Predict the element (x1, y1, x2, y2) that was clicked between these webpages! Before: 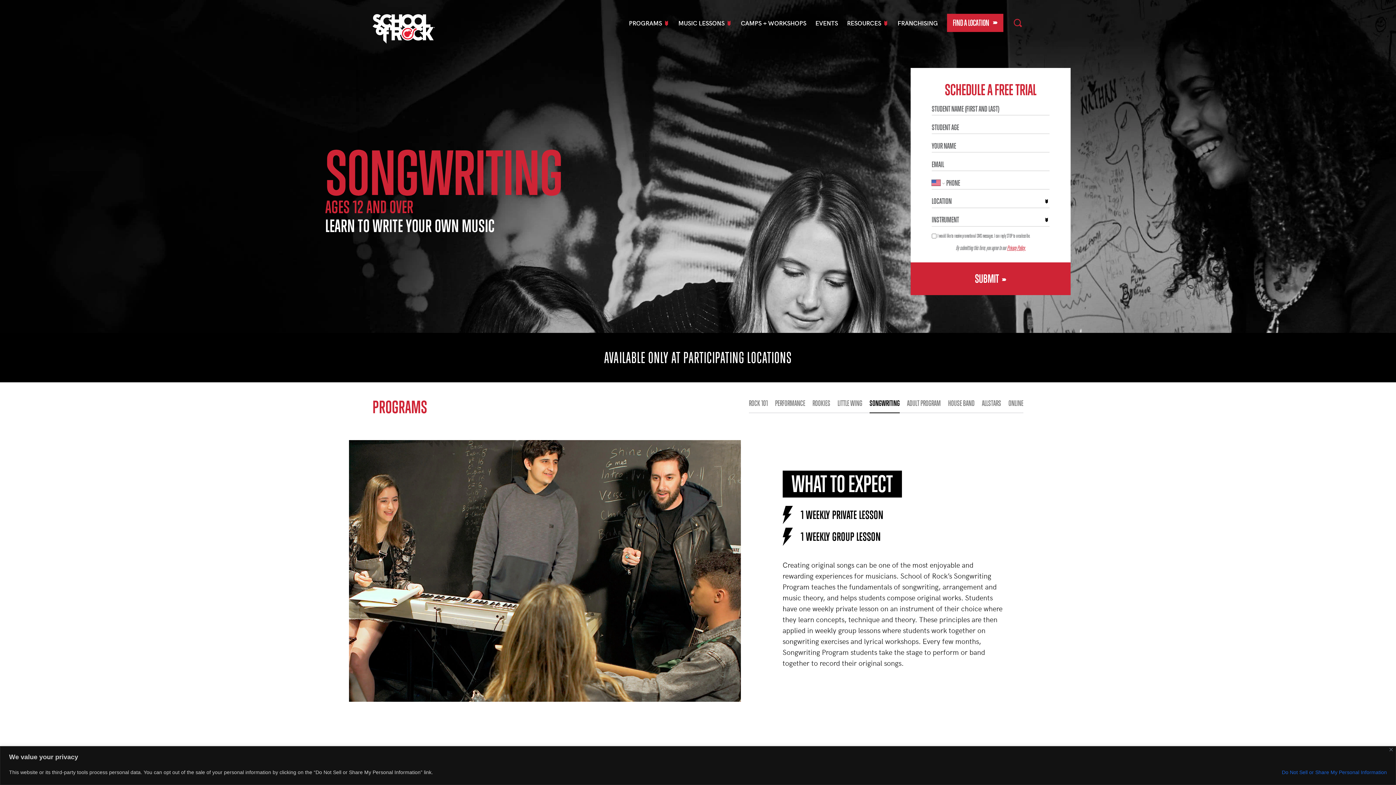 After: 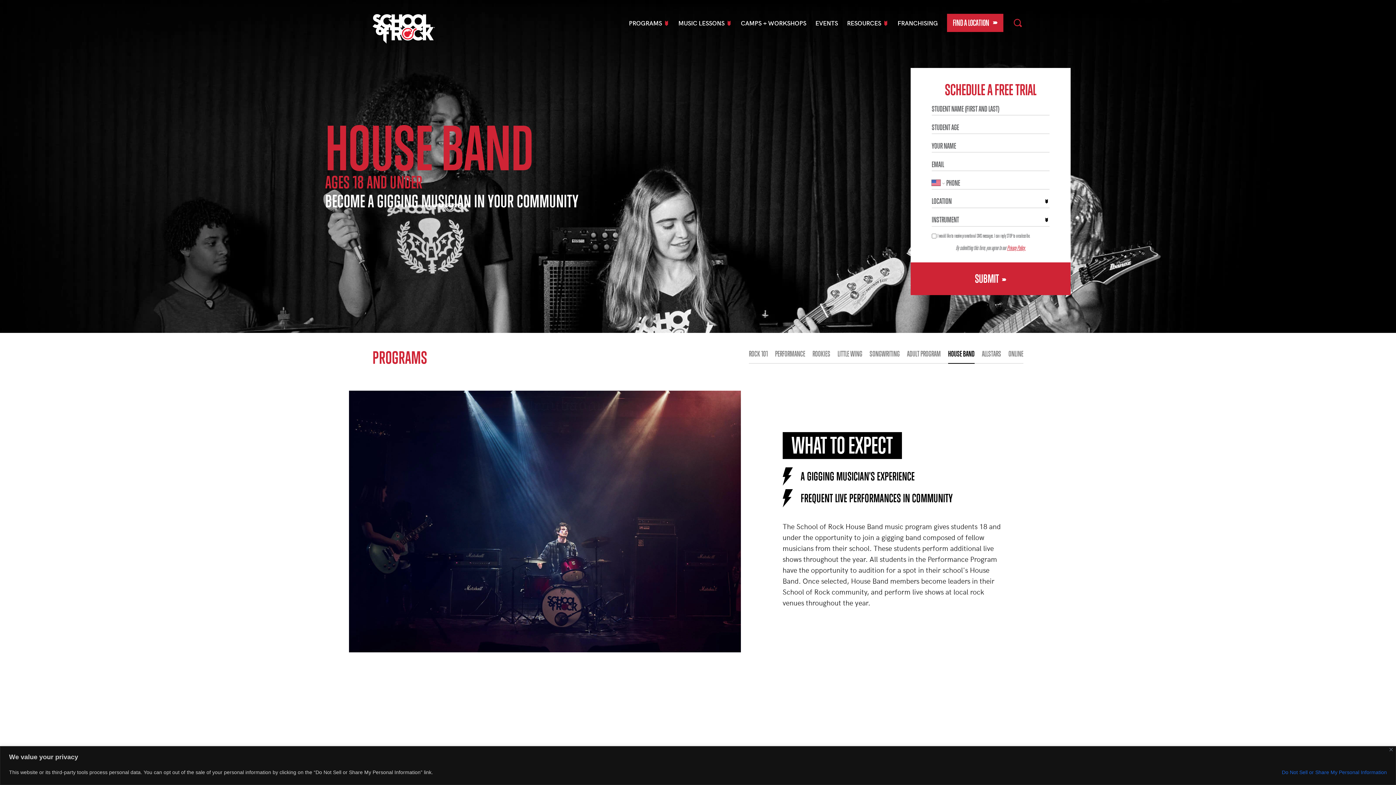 Action: label: HOUSE BAND bbox: (948, 399, 974, 407)